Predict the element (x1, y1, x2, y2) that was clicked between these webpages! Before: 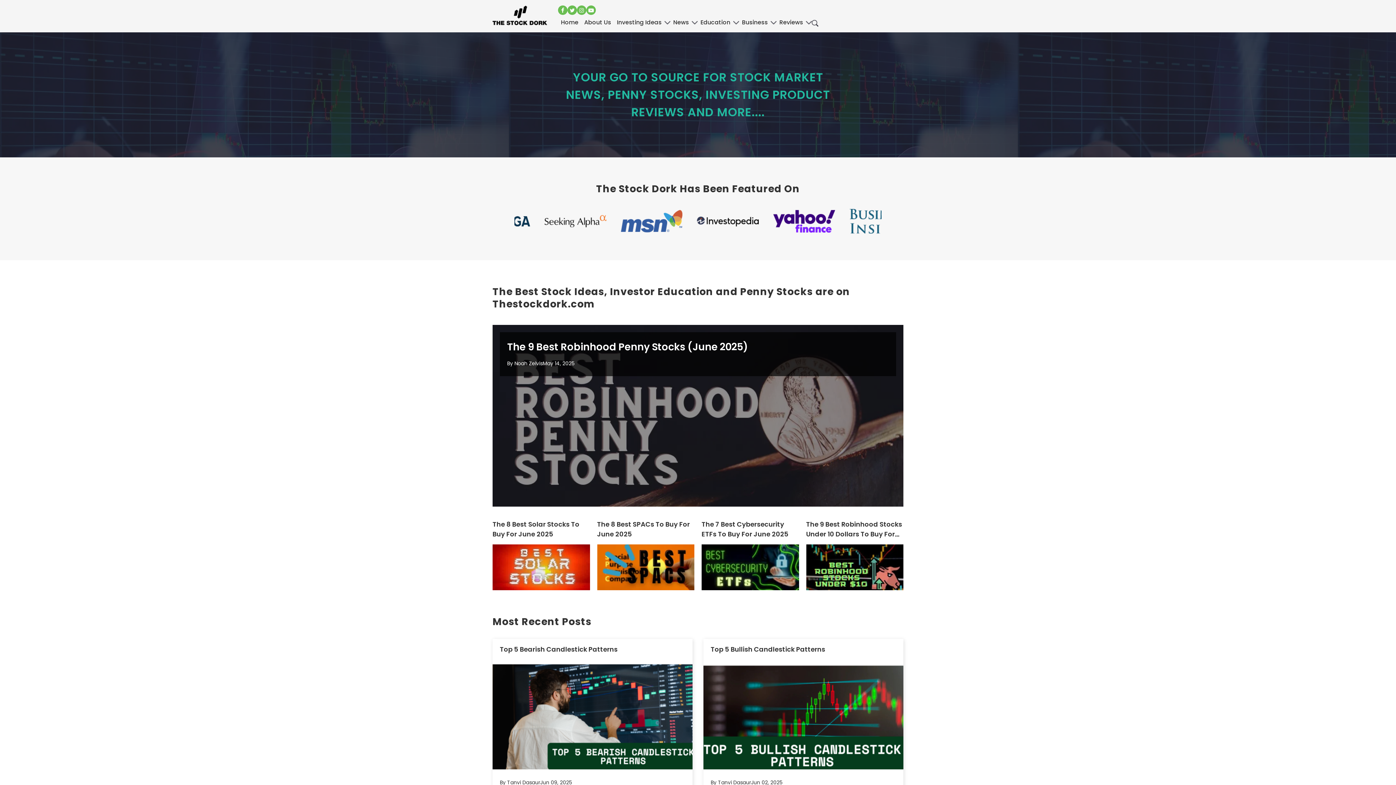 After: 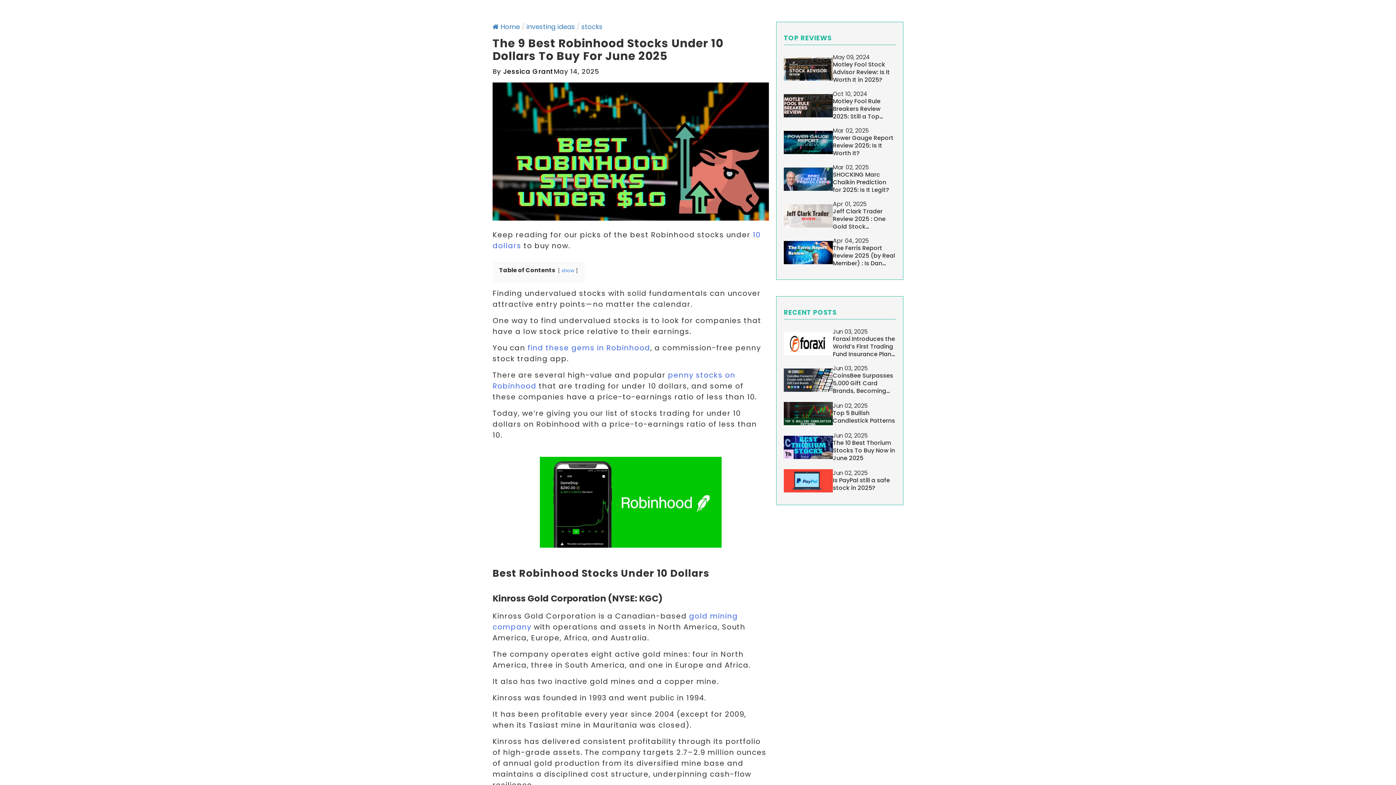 Action: bbox: (806, 447, 903, 467) label: The 9 Best Robinhood Stocks Under 10 Dollars To Buy For June 2025